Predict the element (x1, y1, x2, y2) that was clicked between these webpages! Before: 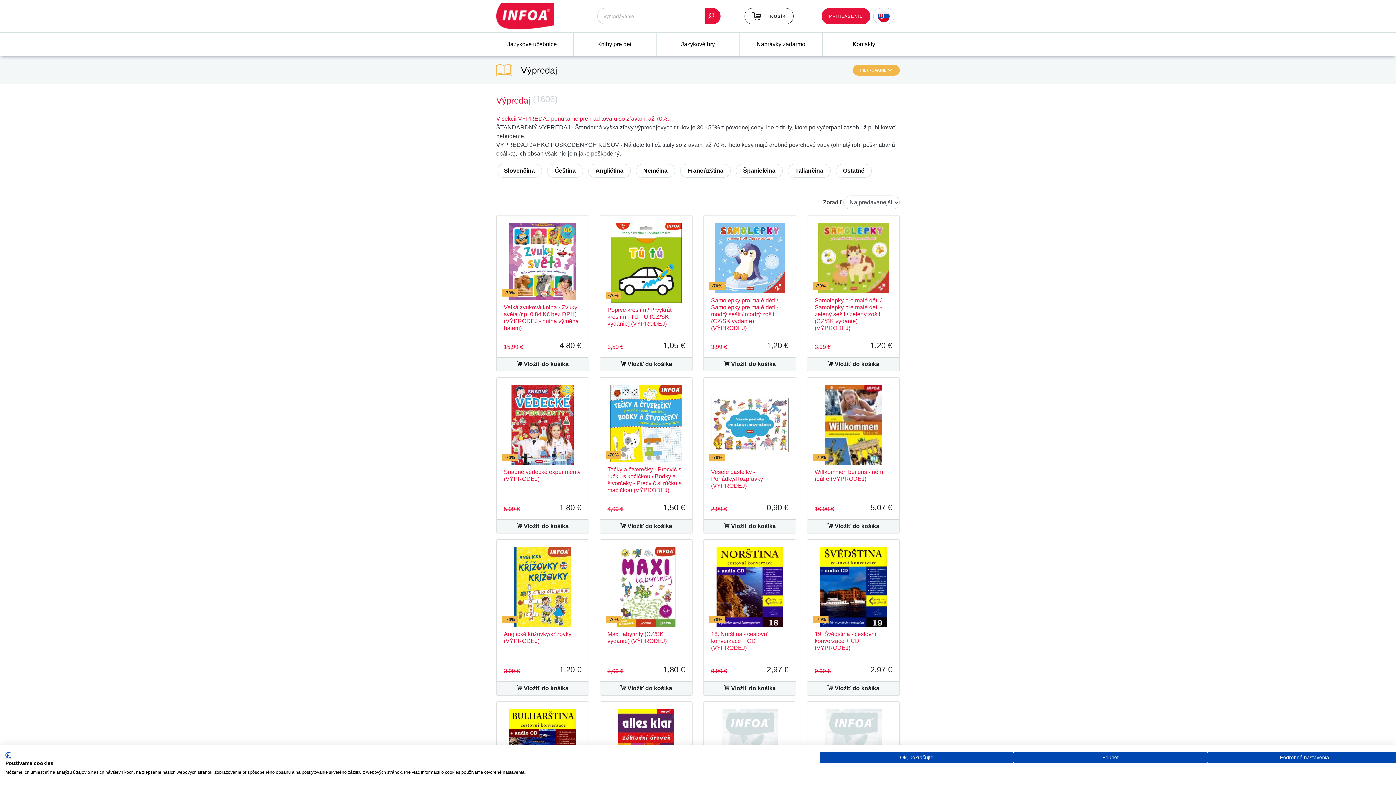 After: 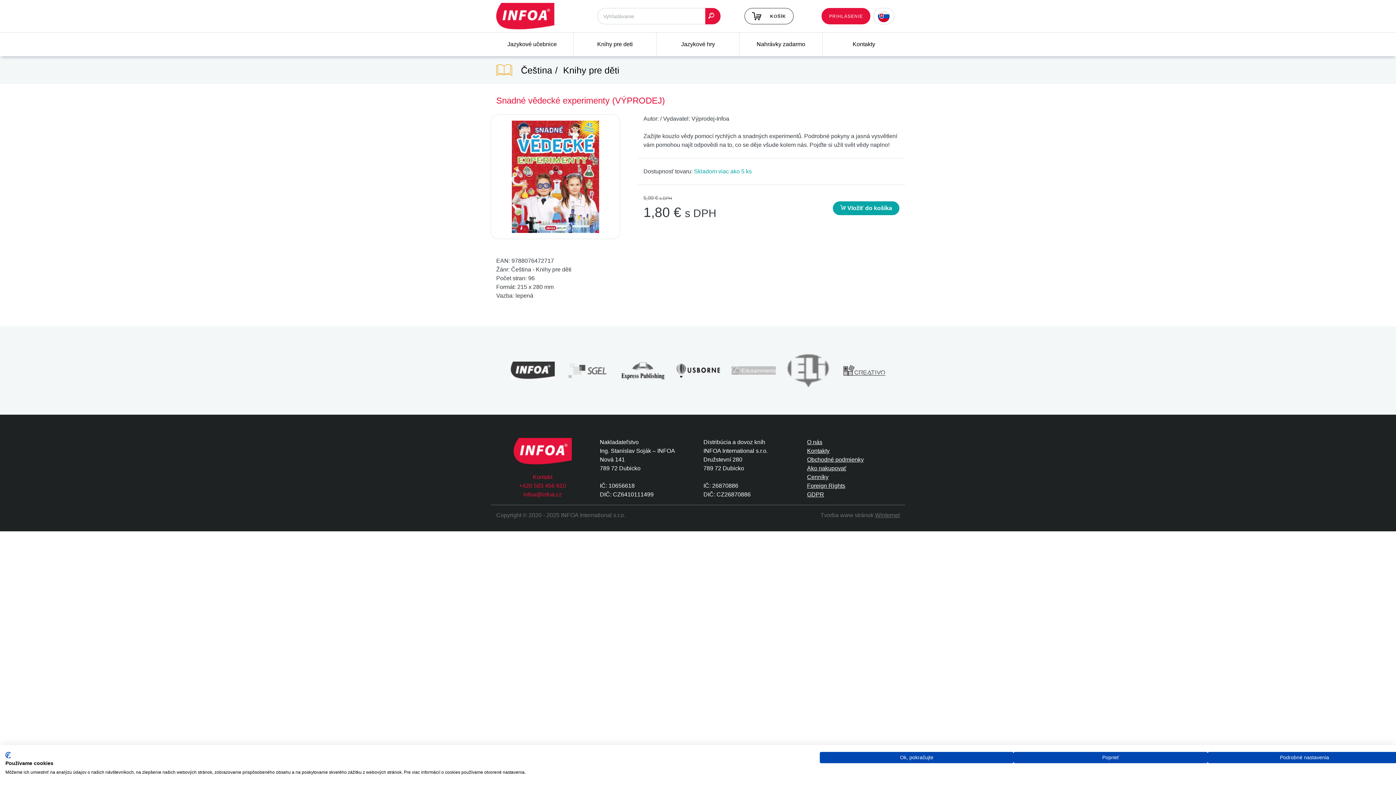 Action: label: -70%
Snadné vědecké experimenty (VÝPRODEJ)
5,99 €
1,80 € bbox: (496, 377, 588, 519)